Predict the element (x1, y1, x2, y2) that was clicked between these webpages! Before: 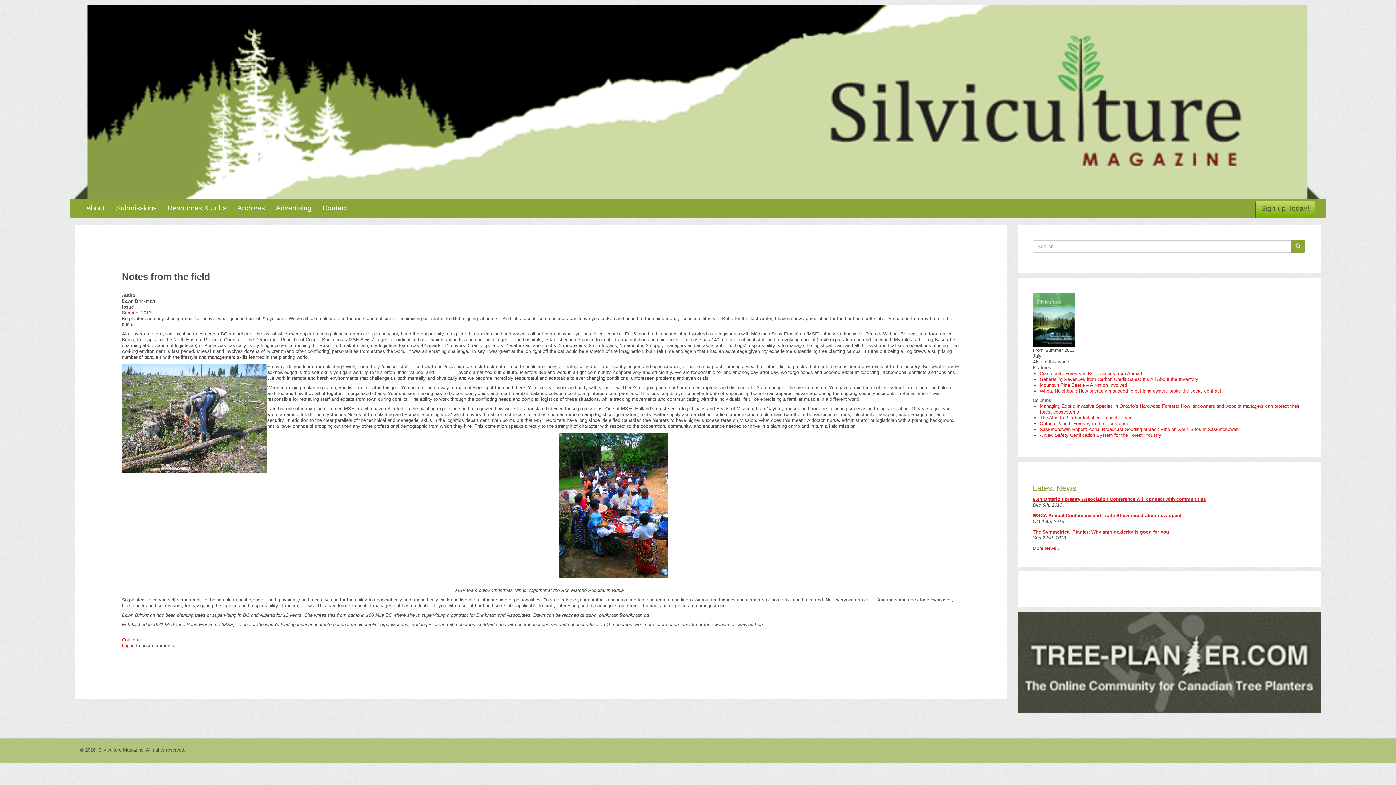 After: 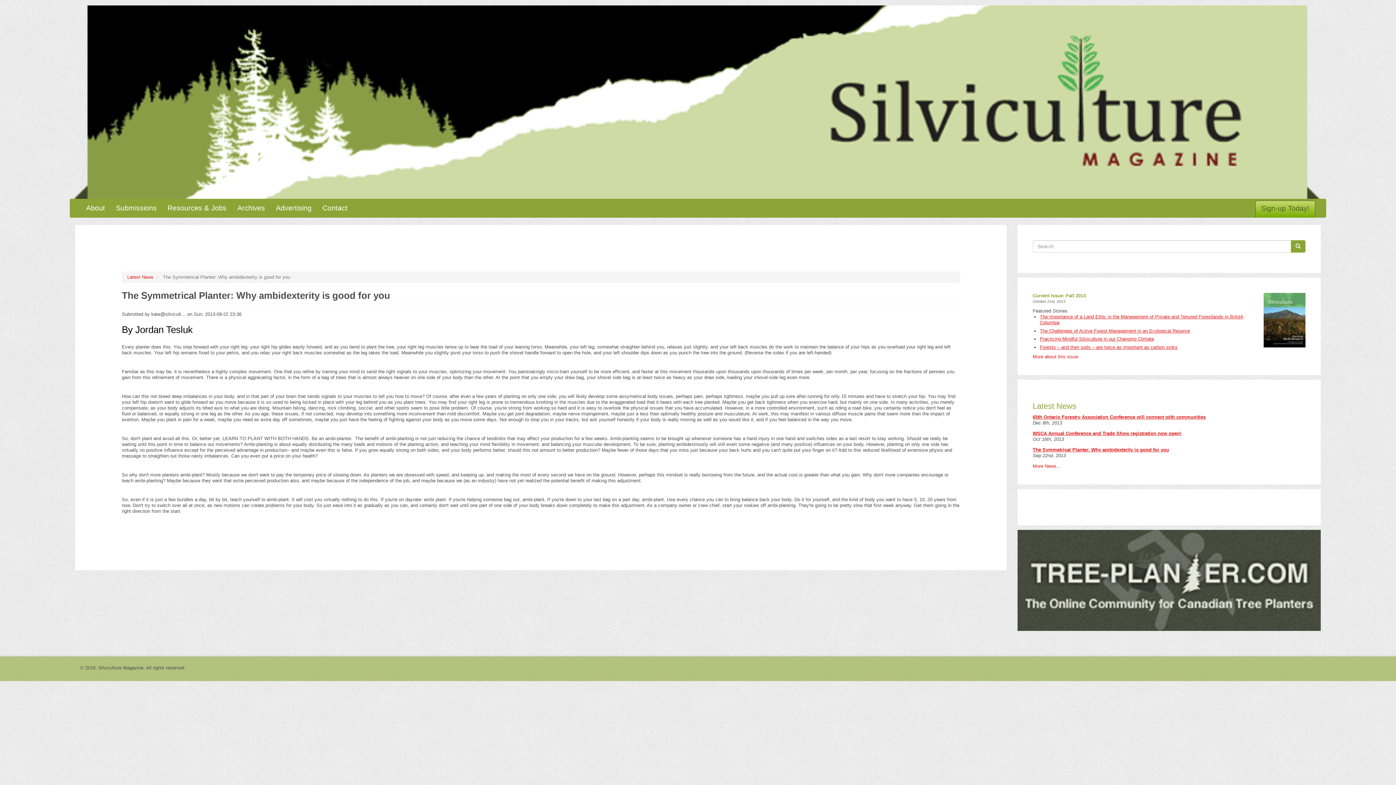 Action: label: The Symmetrical Planter: Why ambidexterity is good for you bbox: (1032, 529, 1169, 535)